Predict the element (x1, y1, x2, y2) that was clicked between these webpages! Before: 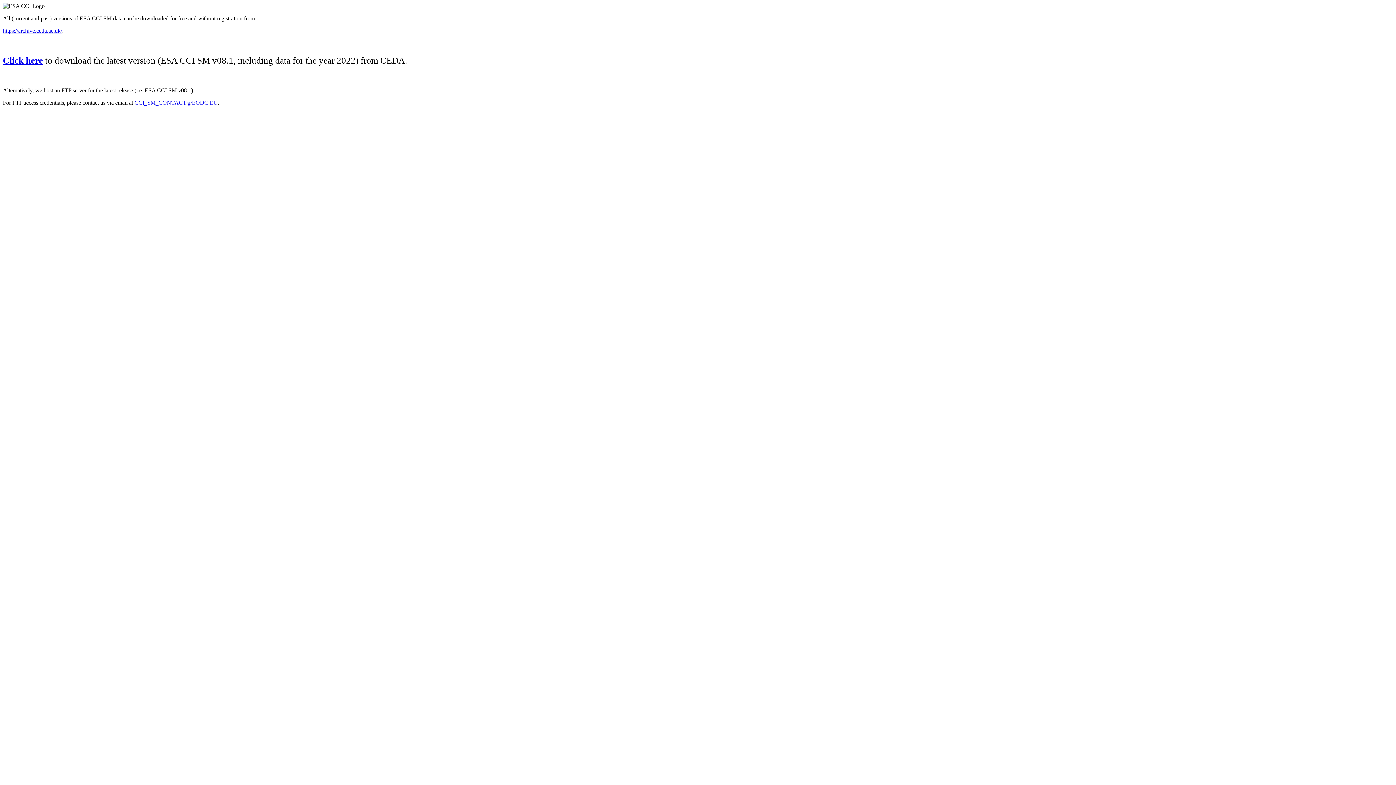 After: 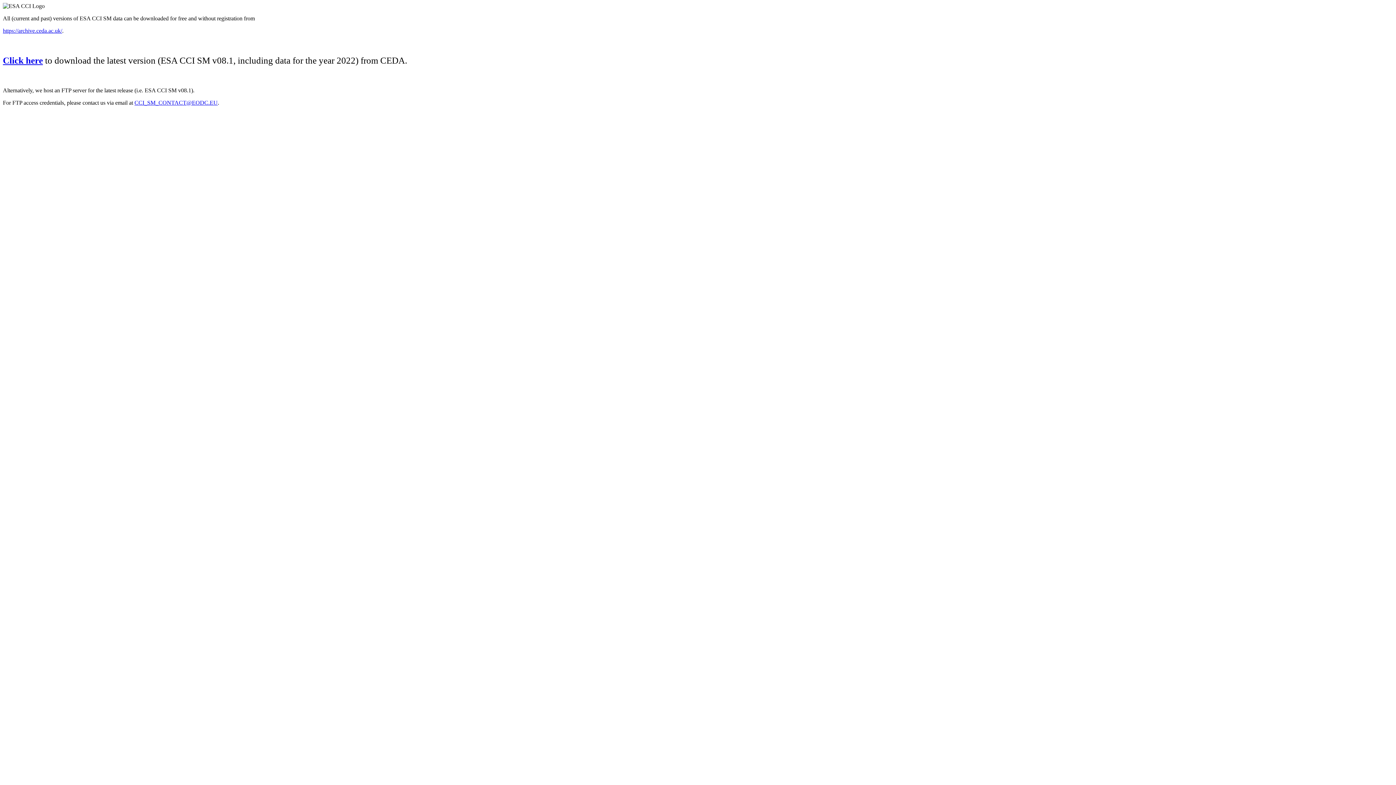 Action: bbox: (134, 99, 217, 105) label: CCI_SM_CONTACT@EODC.EU